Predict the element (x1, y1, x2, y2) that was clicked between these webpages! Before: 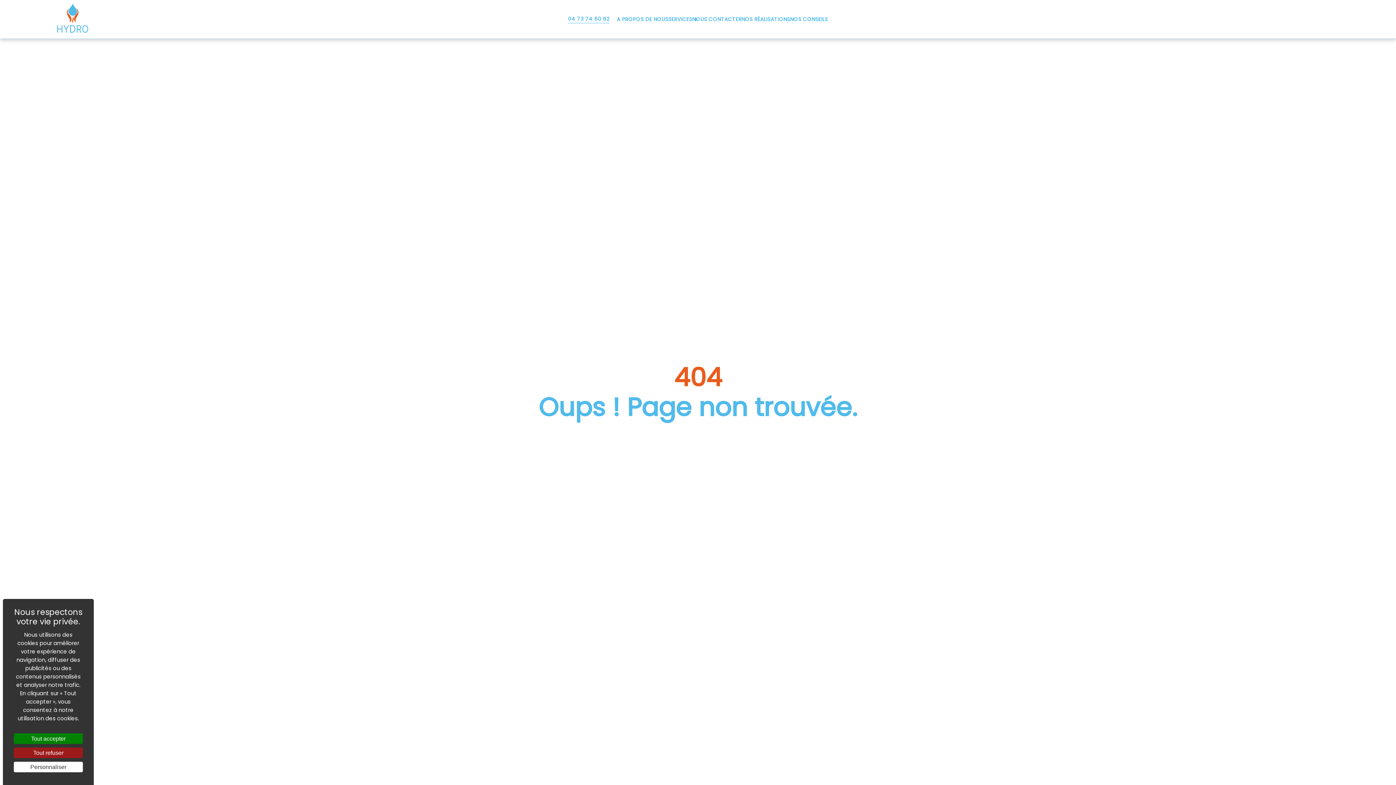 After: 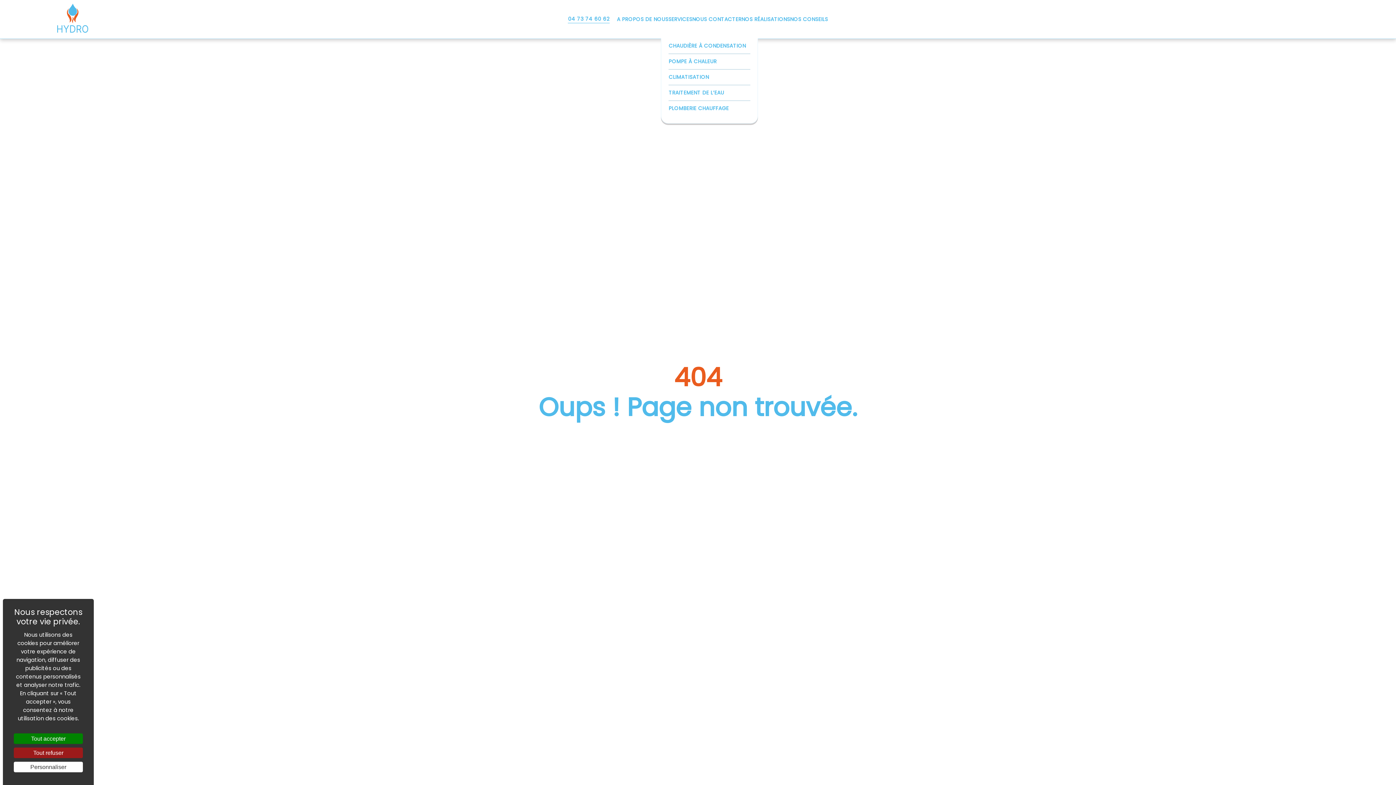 Action: bbox: (668, 15, 692, 22) label: SERVICES